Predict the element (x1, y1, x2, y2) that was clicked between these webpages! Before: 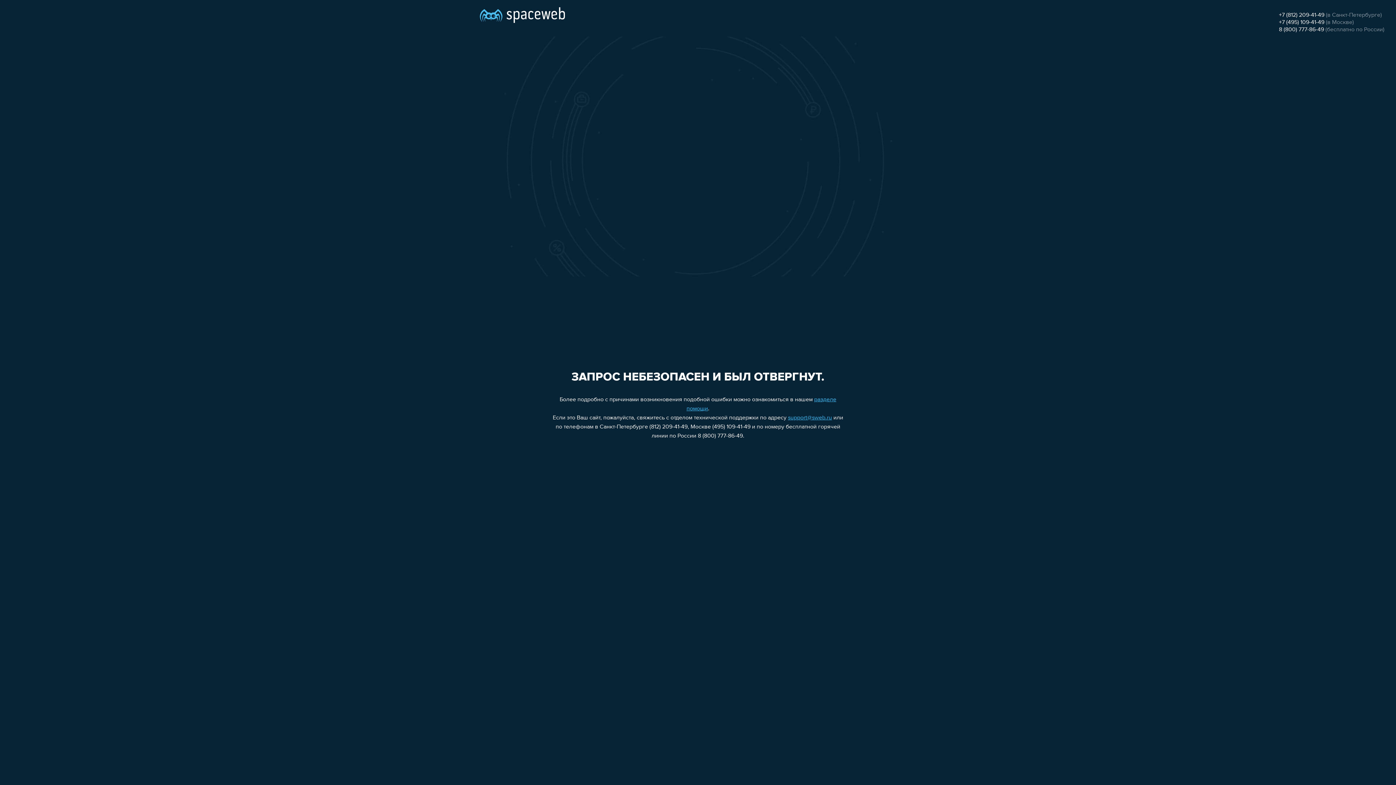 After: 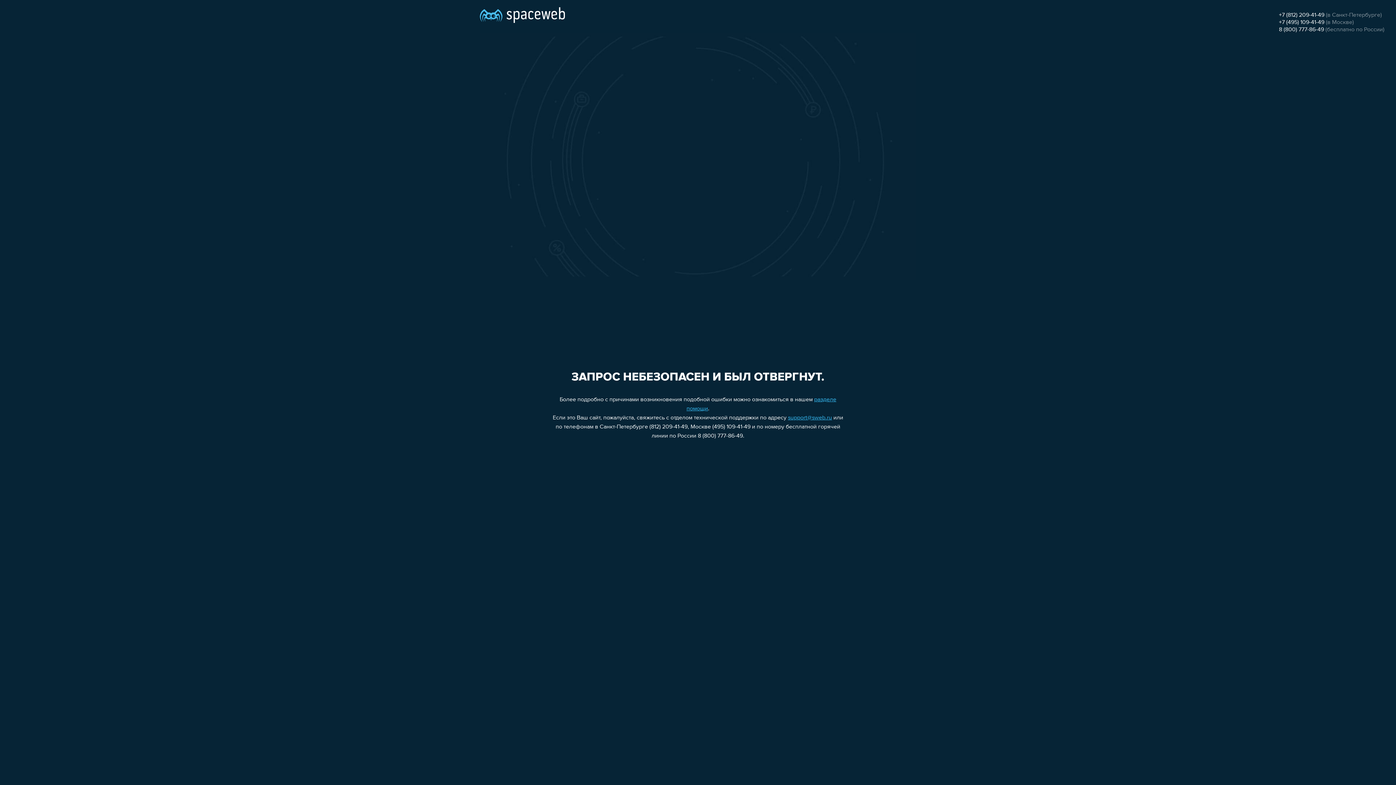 Action: label: +7 (812) 209-41-49 bbox: (1279, 12, 1324, 18)